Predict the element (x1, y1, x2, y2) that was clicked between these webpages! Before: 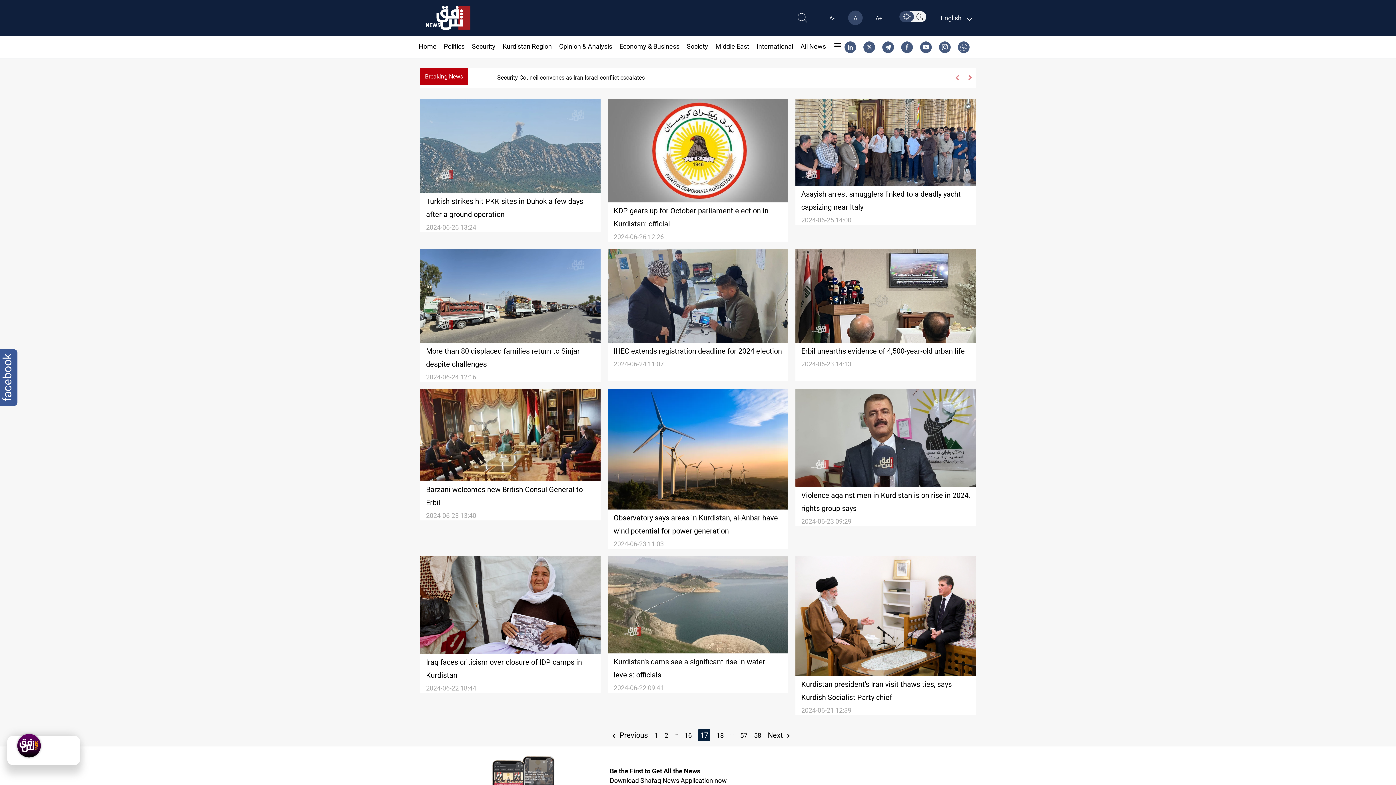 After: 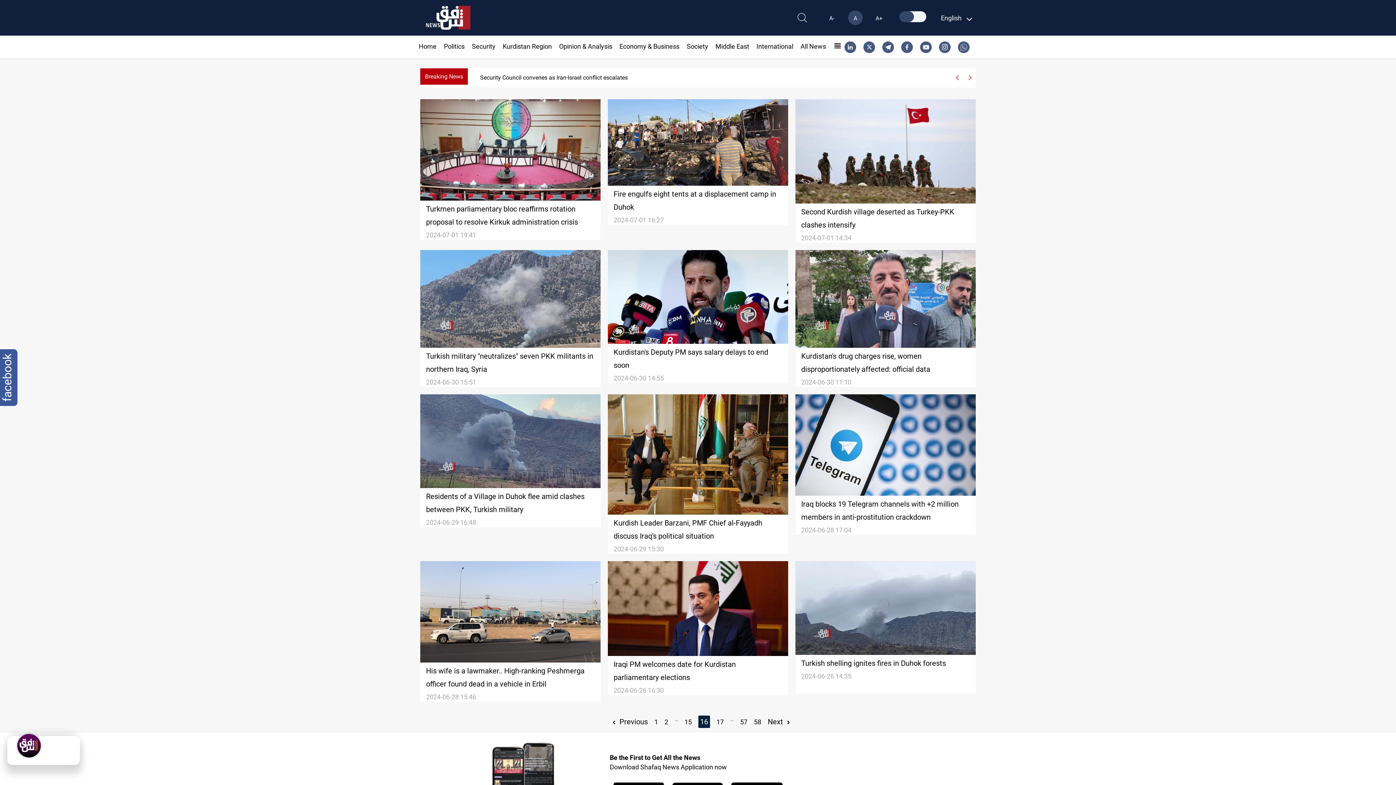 Action: label: 16 bbox: (684, 732, 692, 739)